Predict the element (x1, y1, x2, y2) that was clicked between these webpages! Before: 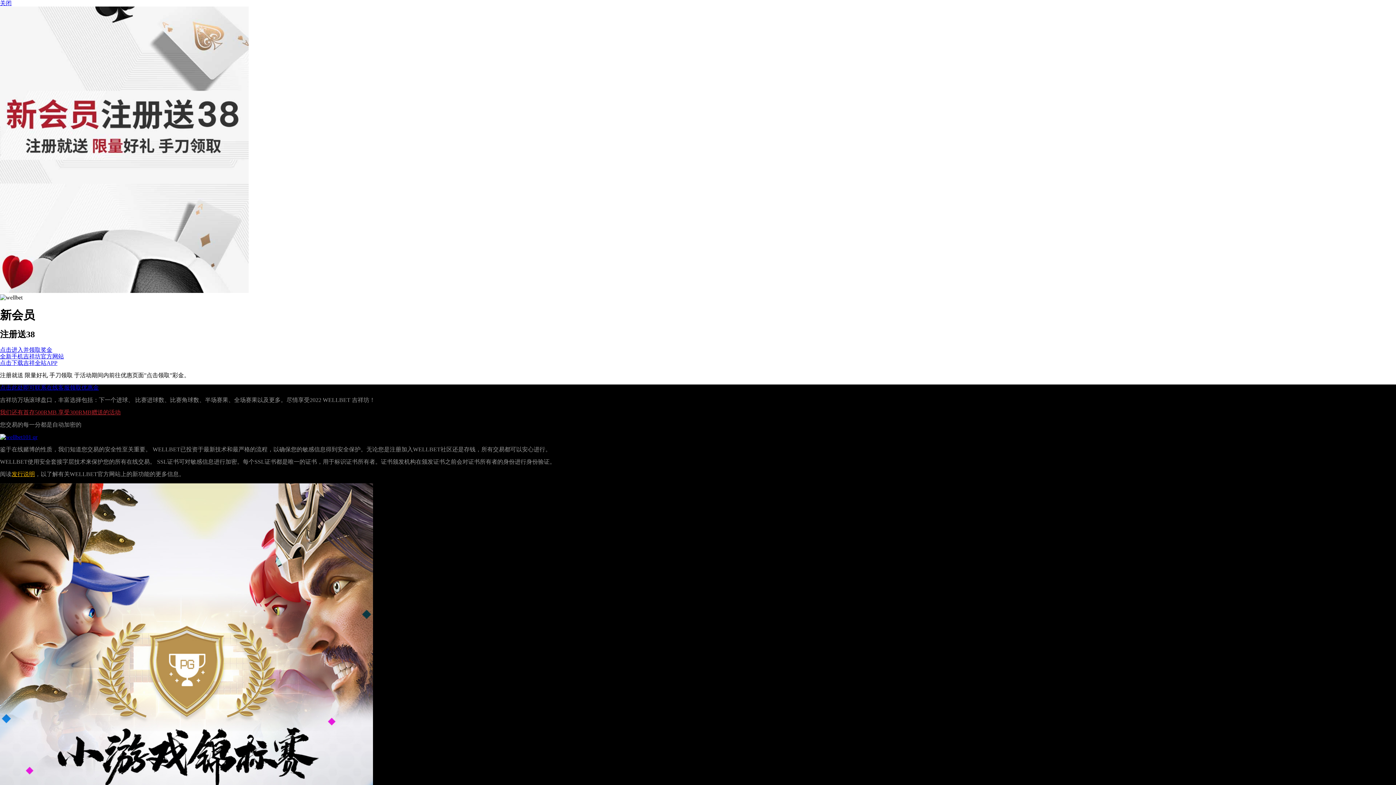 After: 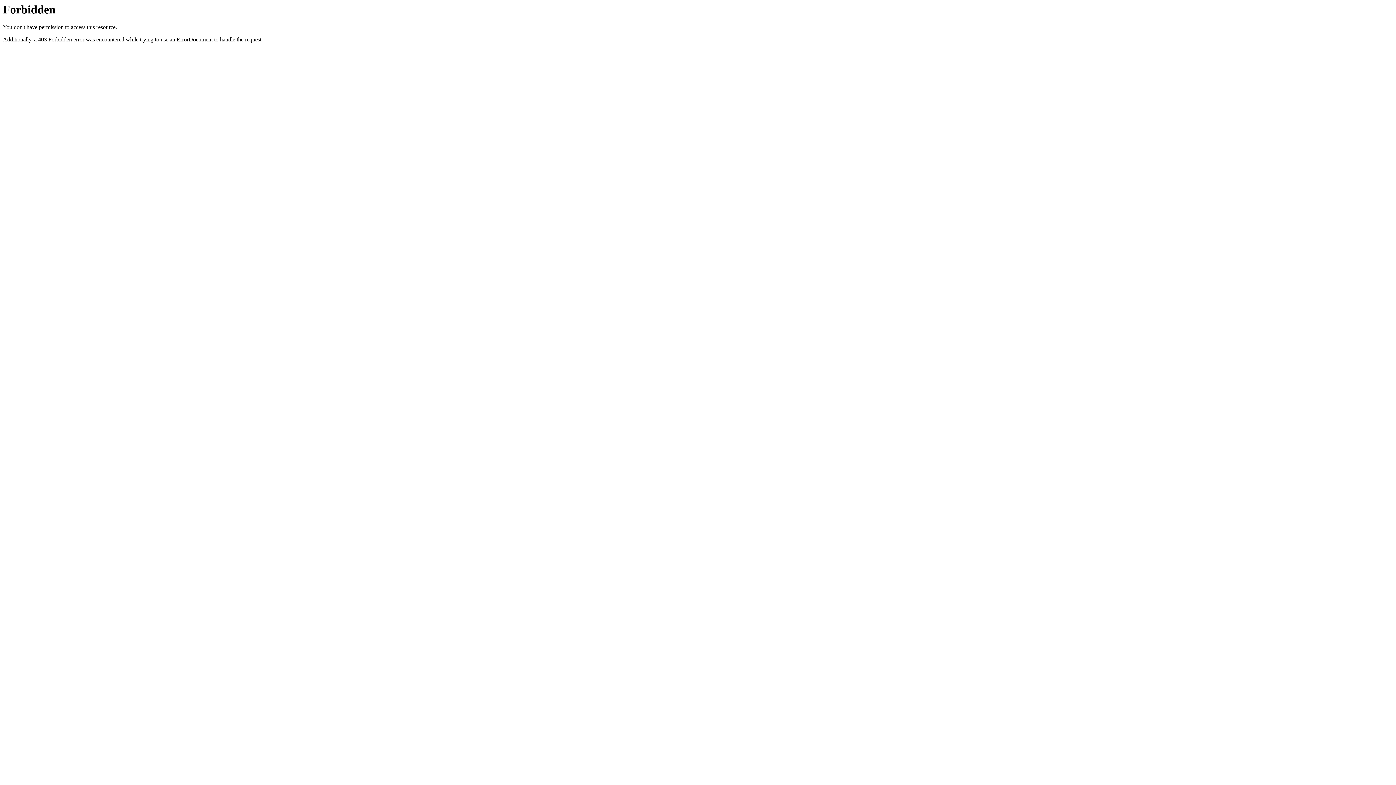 Action: label: 点击下载吉祥全站APP bbox: (0, 359, 57, 366)